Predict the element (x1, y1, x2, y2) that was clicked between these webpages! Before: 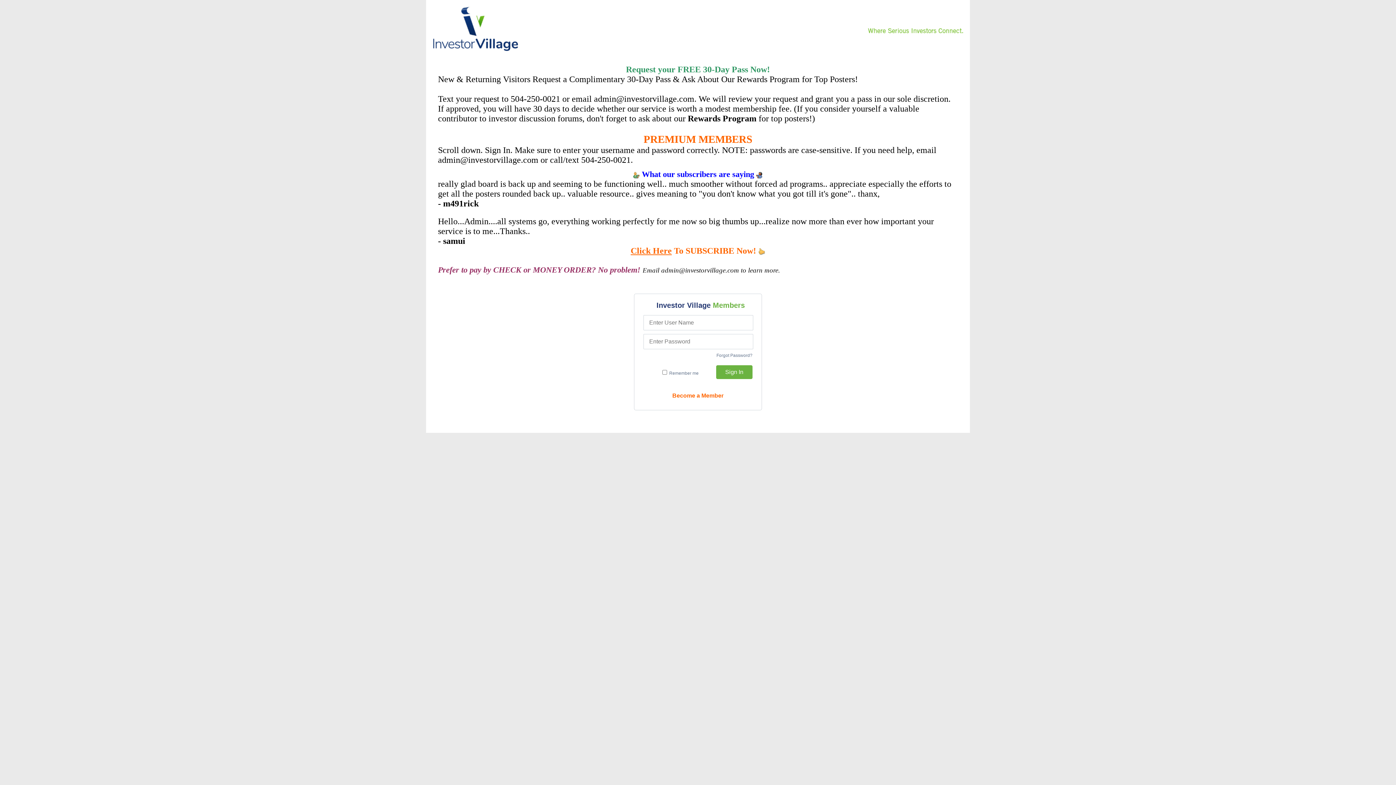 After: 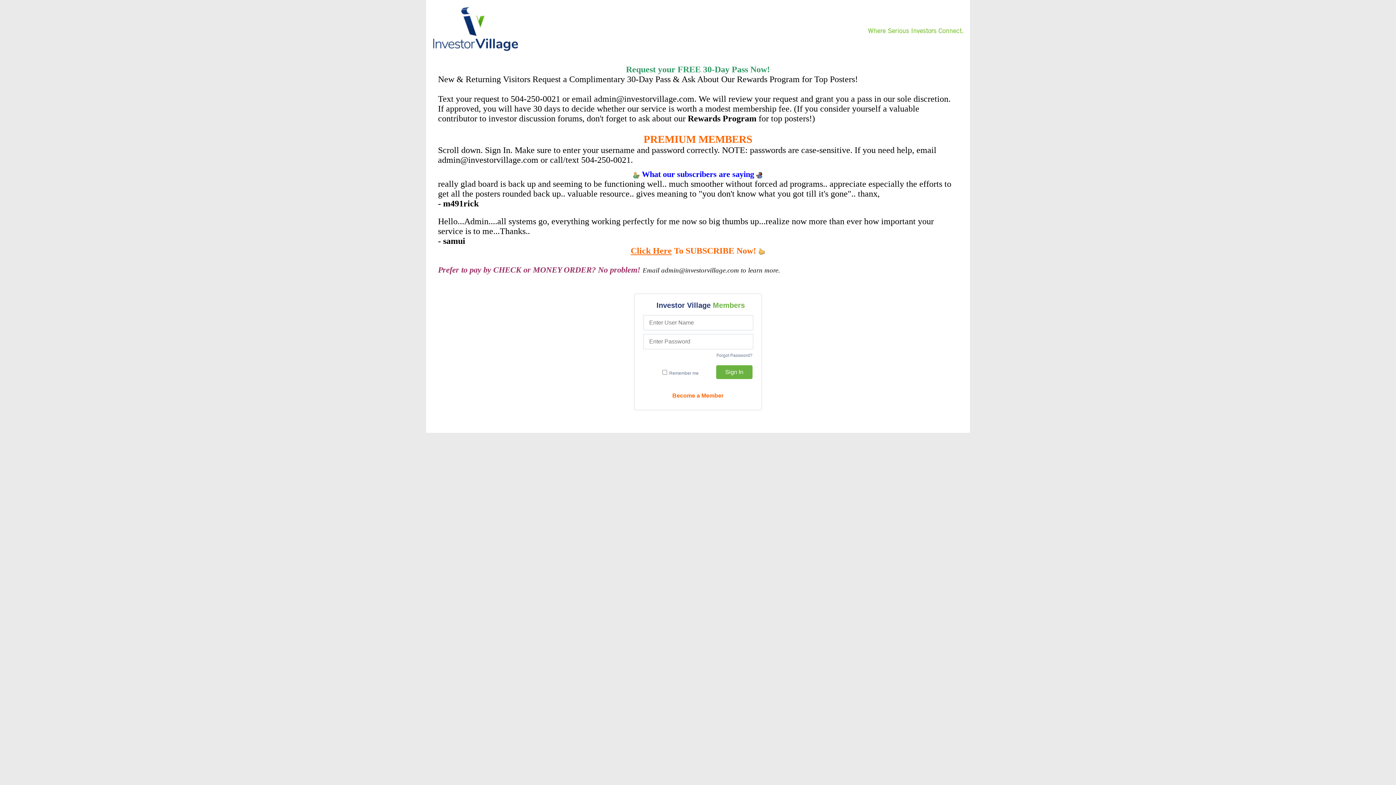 Action: label: Sign In bbox: (716, 365, 752, 379)